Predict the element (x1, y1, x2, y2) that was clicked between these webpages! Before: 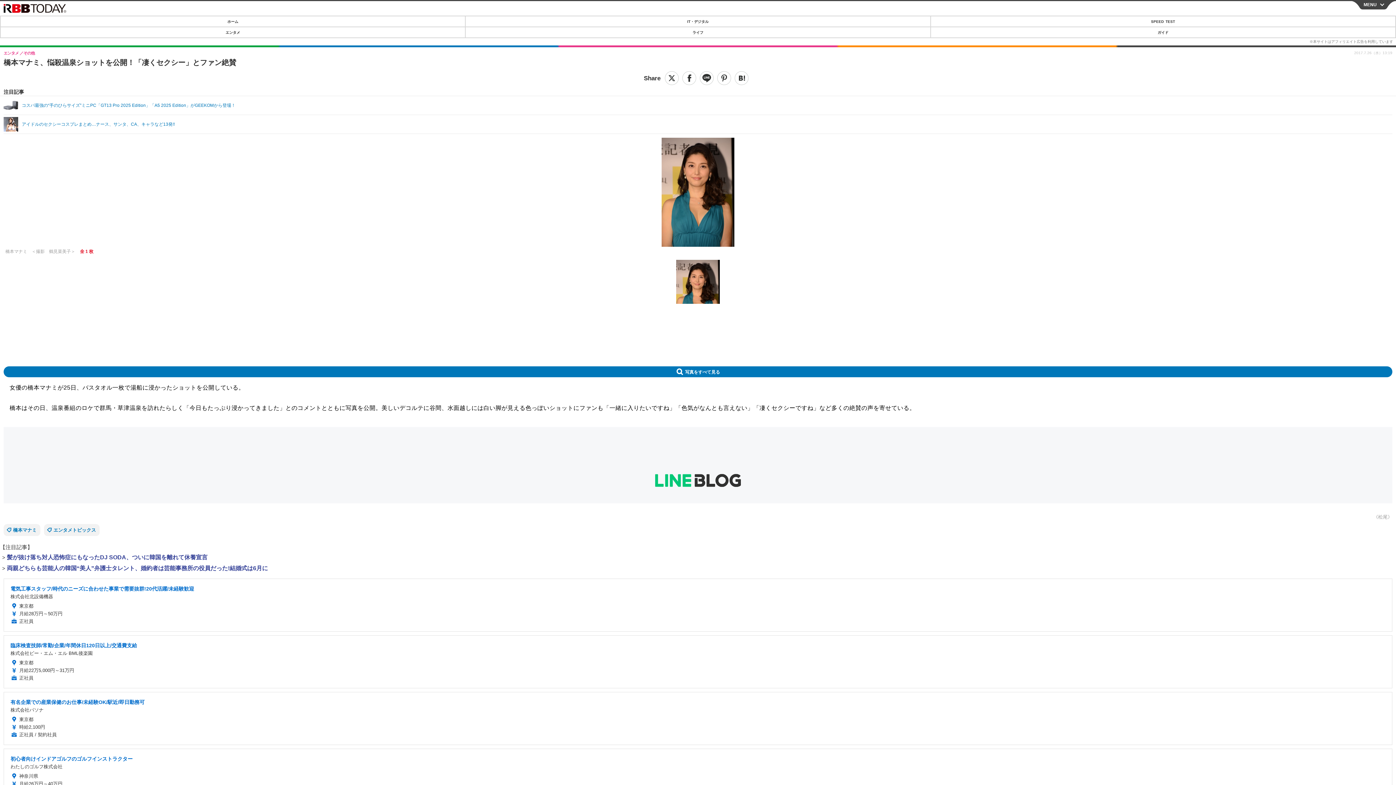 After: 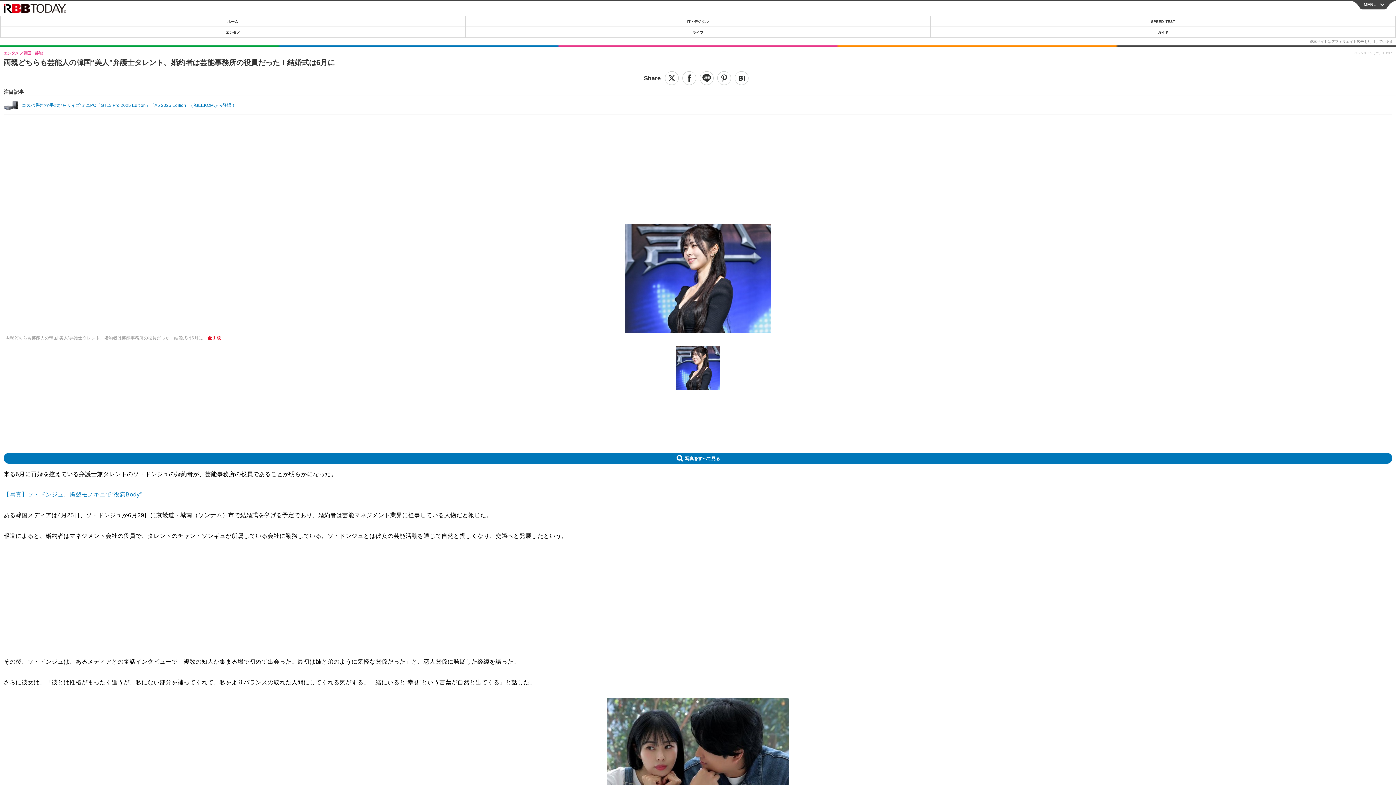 Action: label: 両親どちらも芸能人の韓国“美人”弁護士タレント、婚約者は芸能事務所の役員だった!結婚式は6月に bbox: (5, 565, 268, 571)